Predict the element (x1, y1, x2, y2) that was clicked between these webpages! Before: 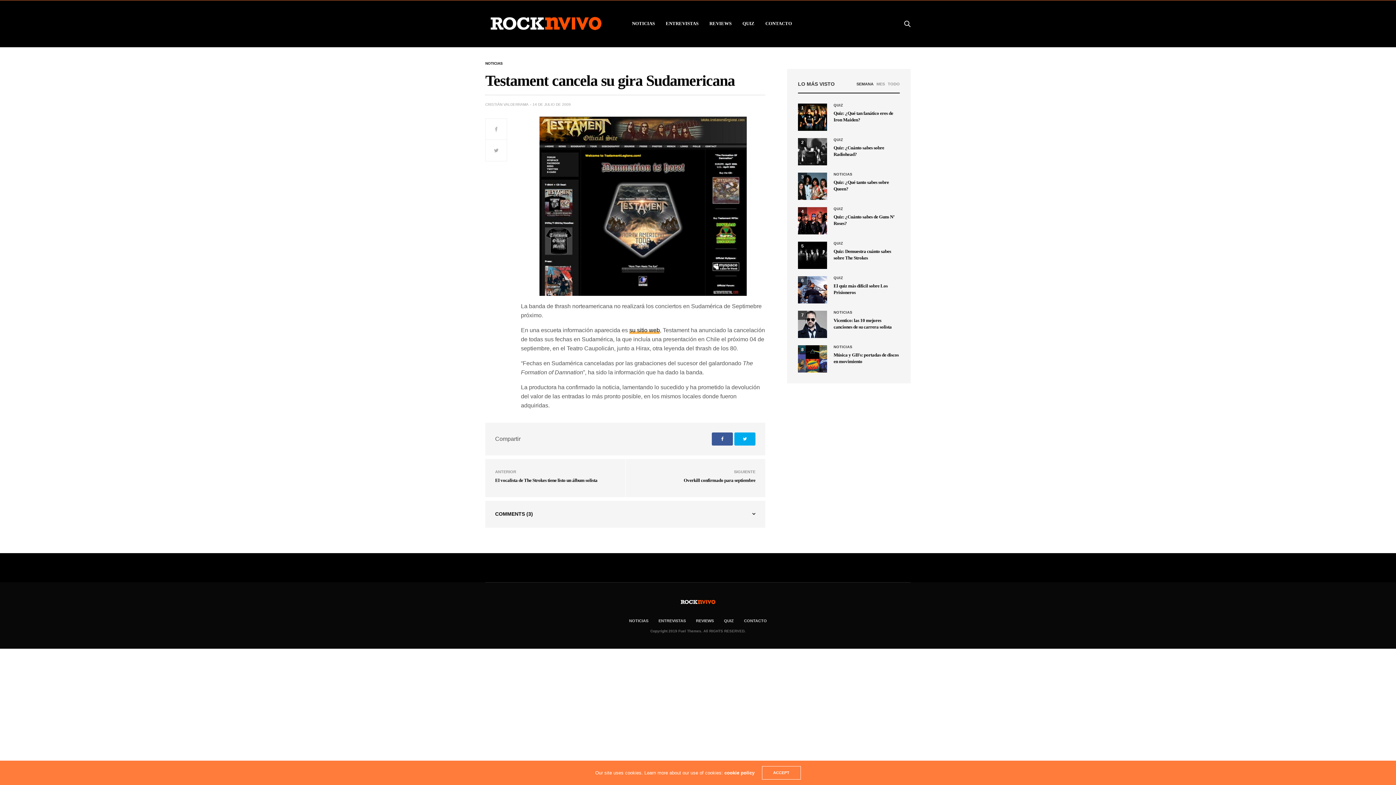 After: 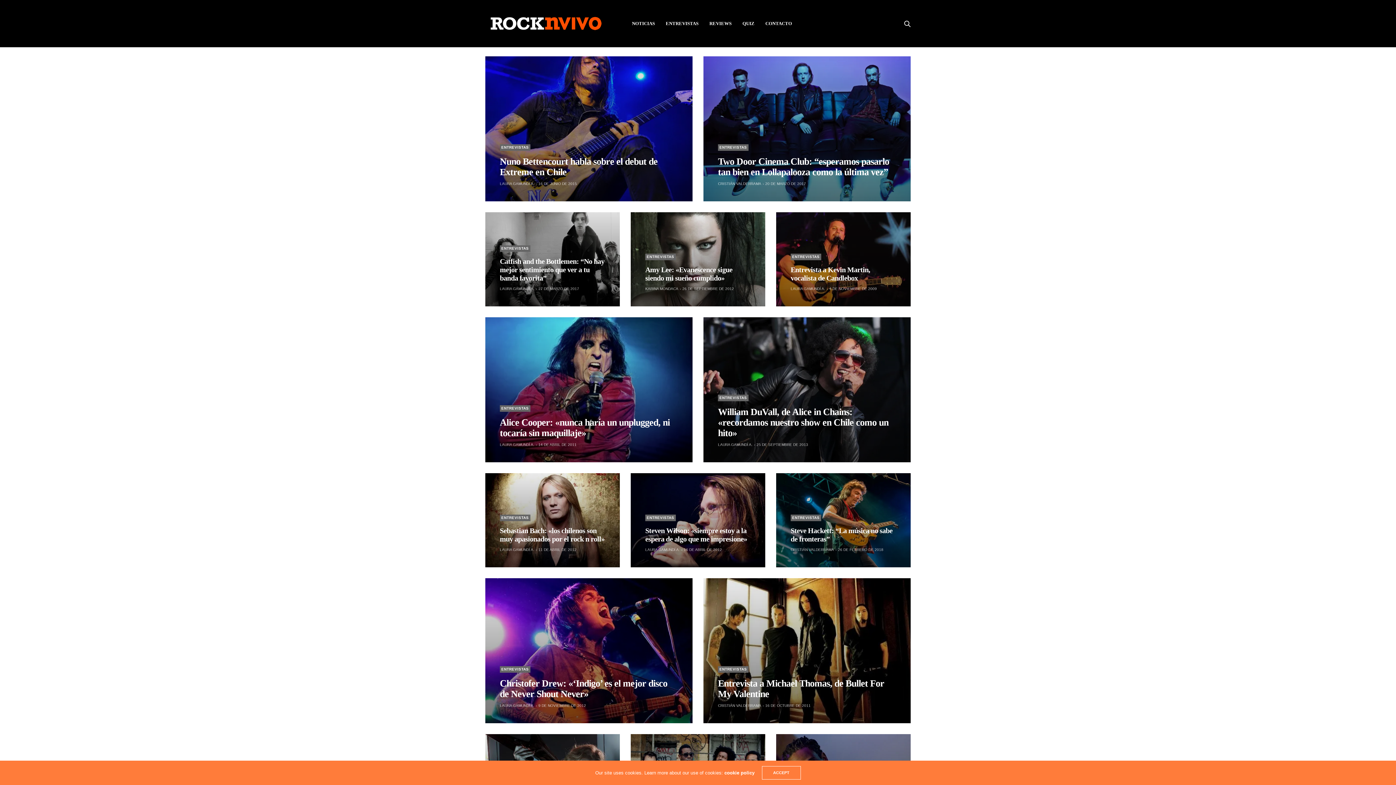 Action: bbox: (679, 597, 717, 607)